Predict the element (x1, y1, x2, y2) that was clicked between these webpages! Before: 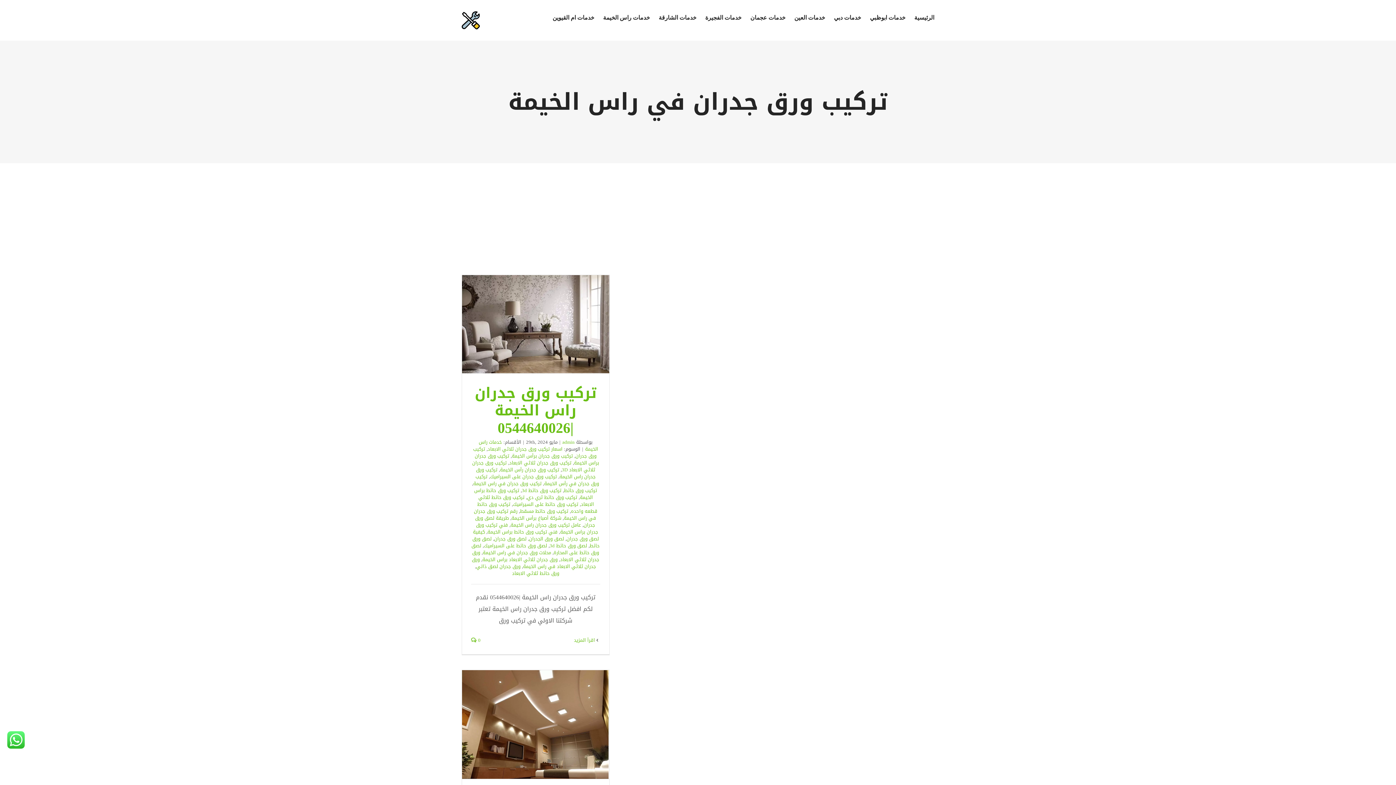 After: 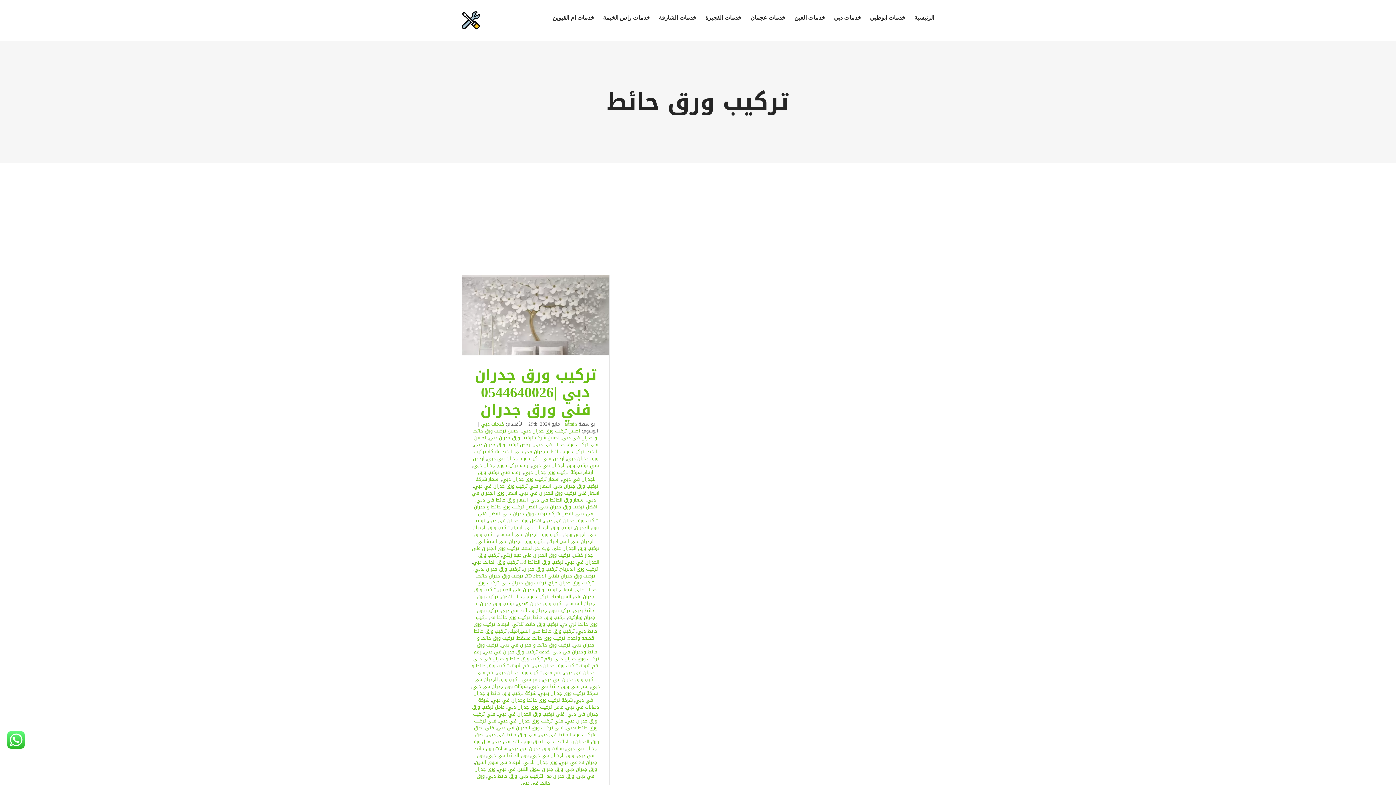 Action: label: تركيب ورق حائط bbox: (564, 486, 597, 495)